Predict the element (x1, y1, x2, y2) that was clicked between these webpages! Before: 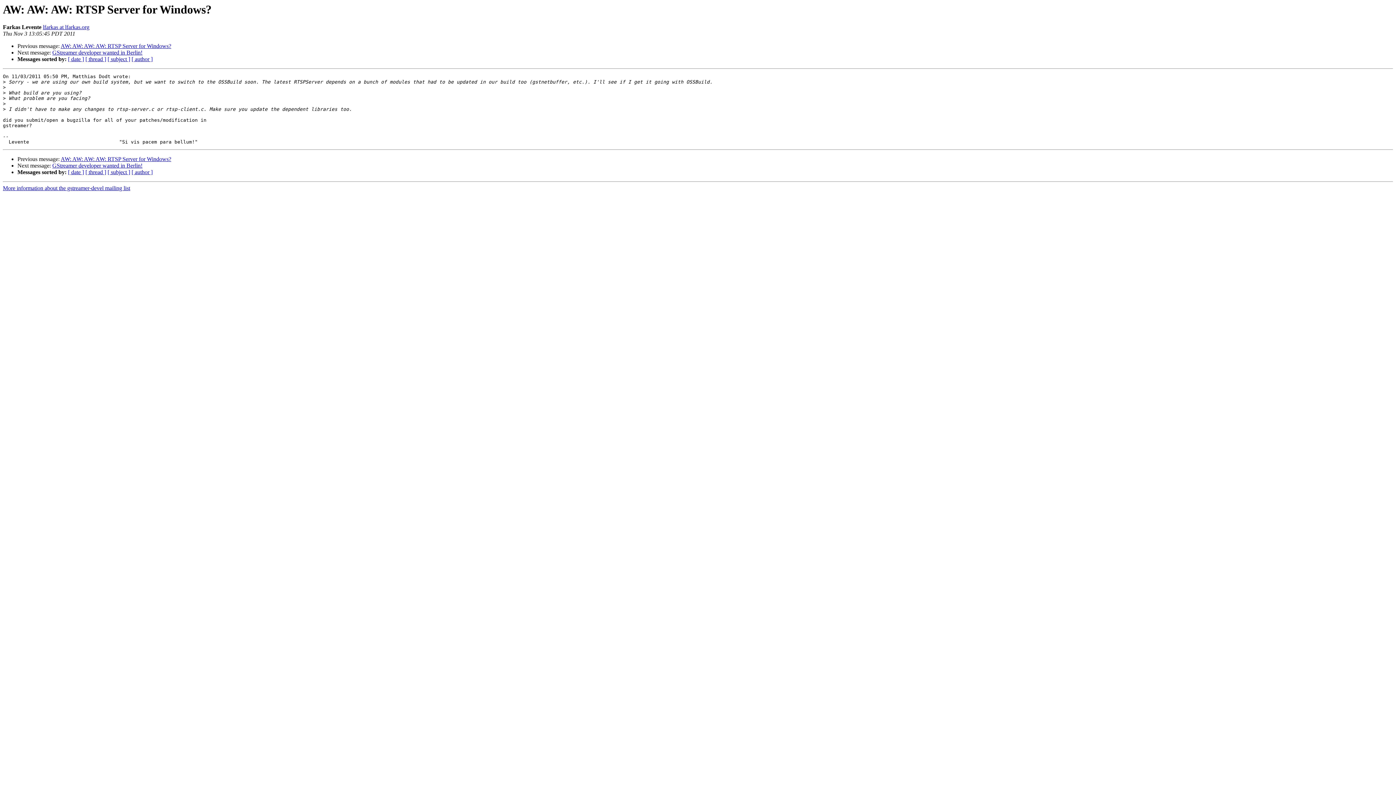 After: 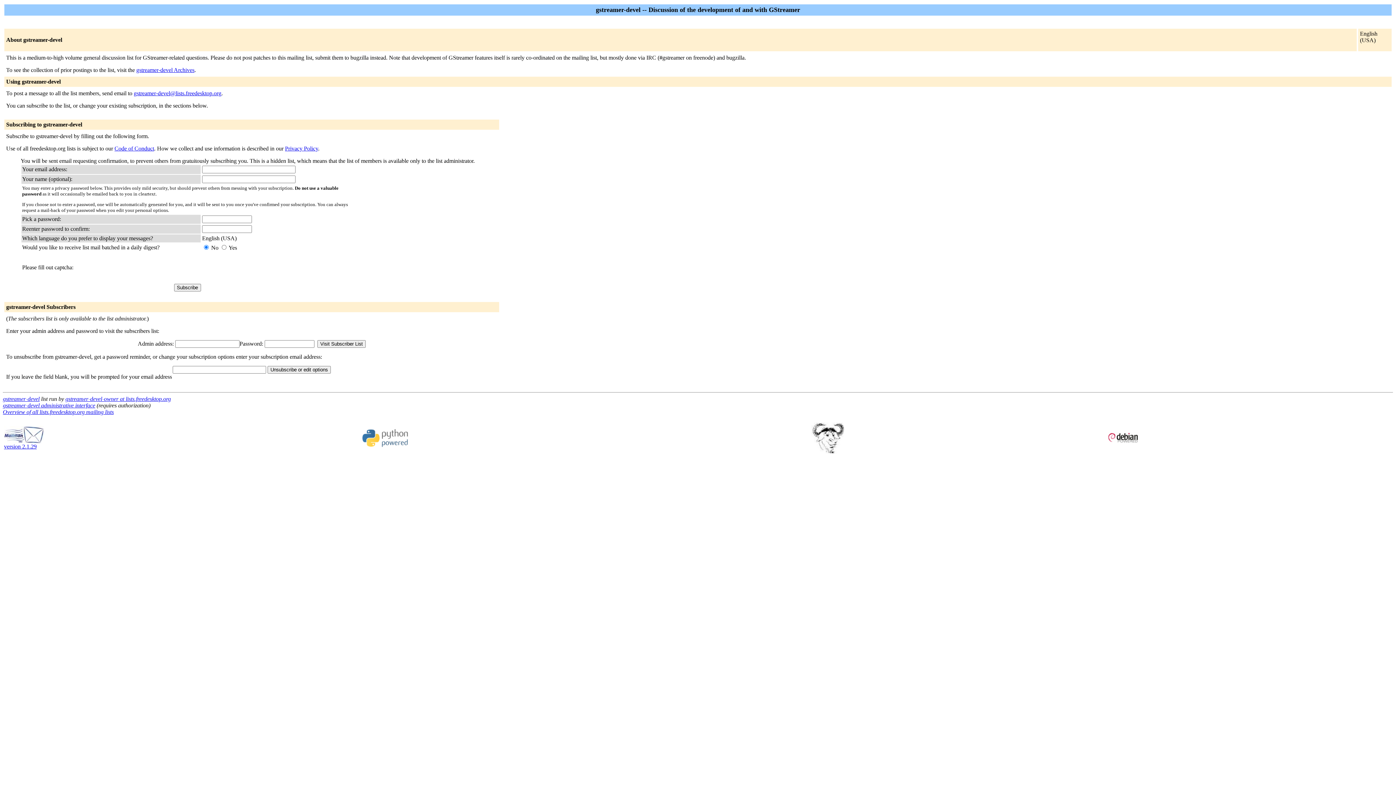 Action: label: More information about the gstreamer-devel mailing list bbox: (2, 185, 130, 191)